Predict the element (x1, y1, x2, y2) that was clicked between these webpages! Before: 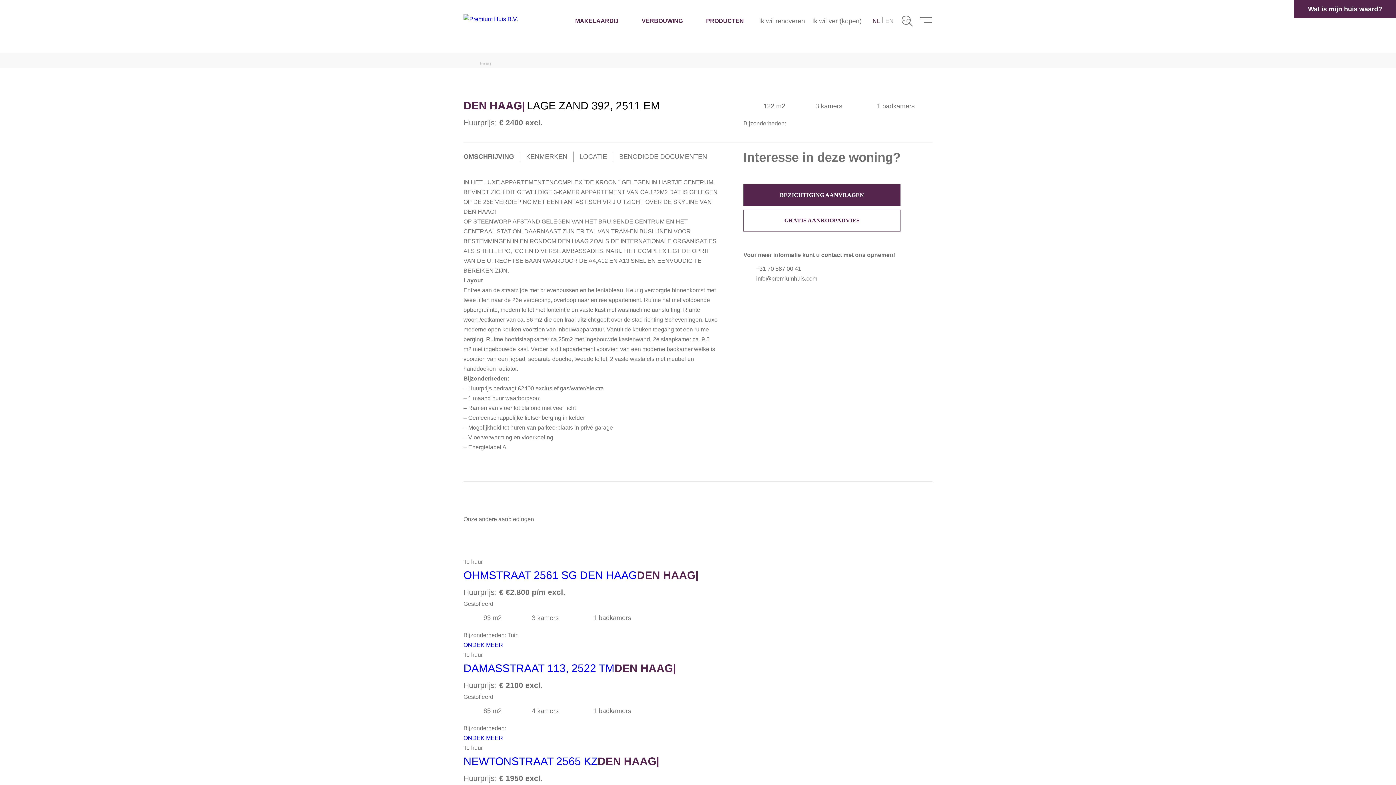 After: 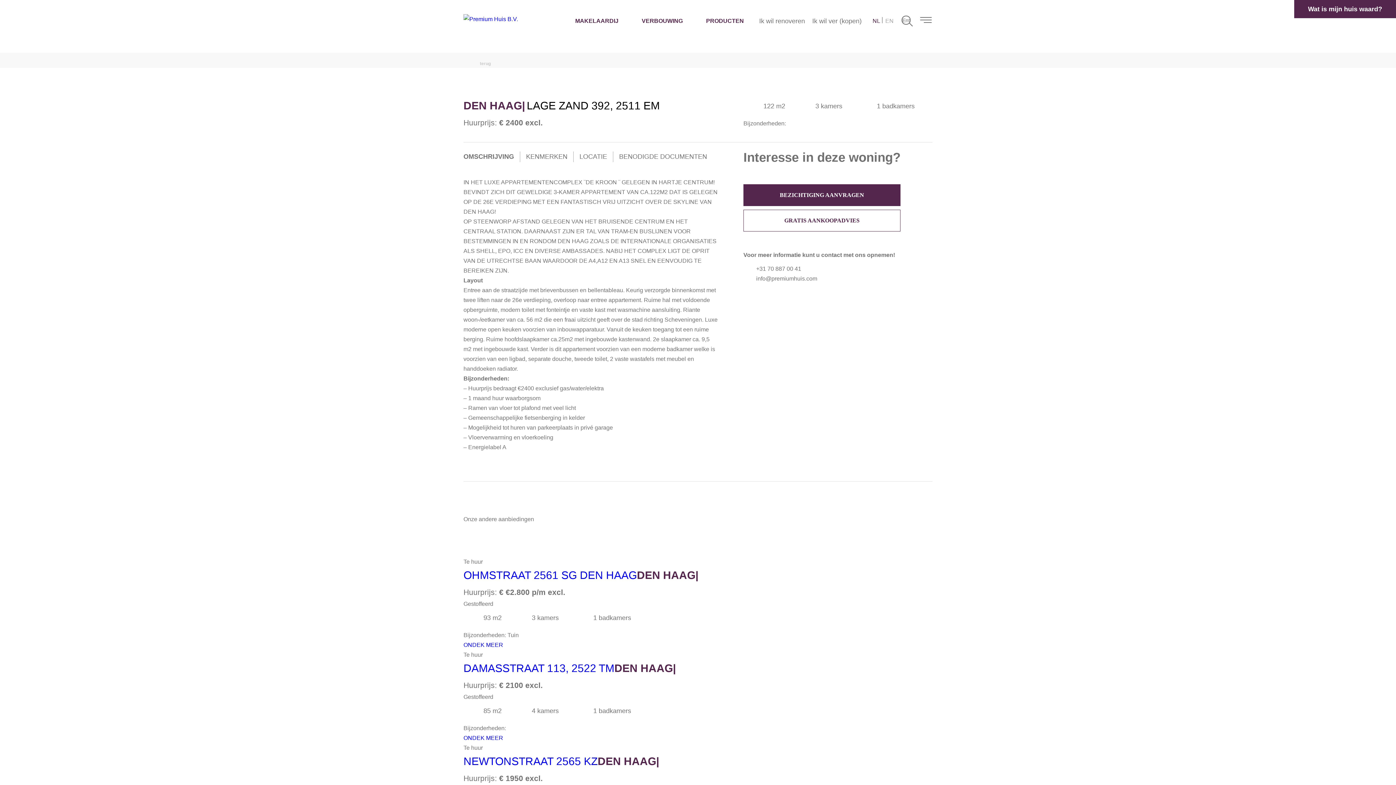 Action: label: +31 70 887 00 41 bbox: (756, 265, 801, 272)